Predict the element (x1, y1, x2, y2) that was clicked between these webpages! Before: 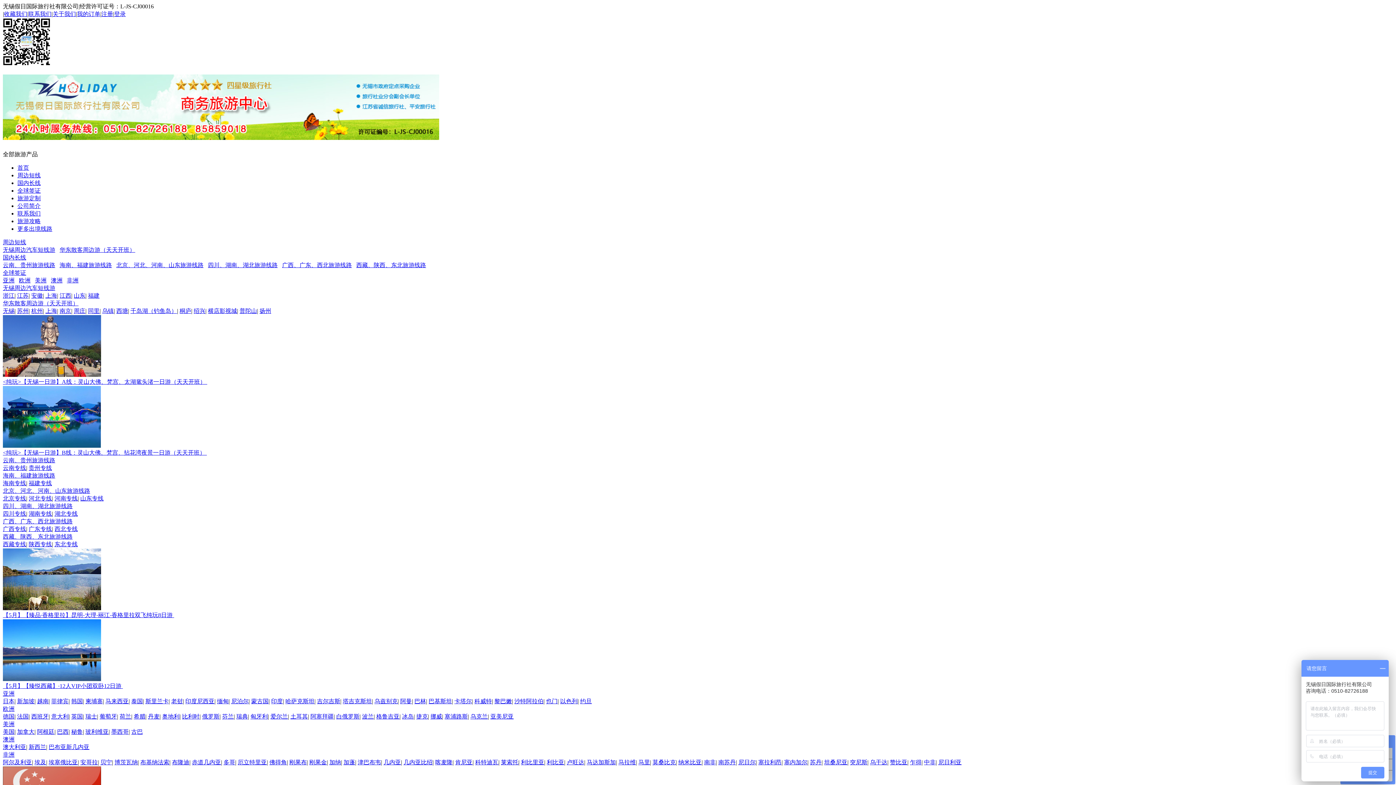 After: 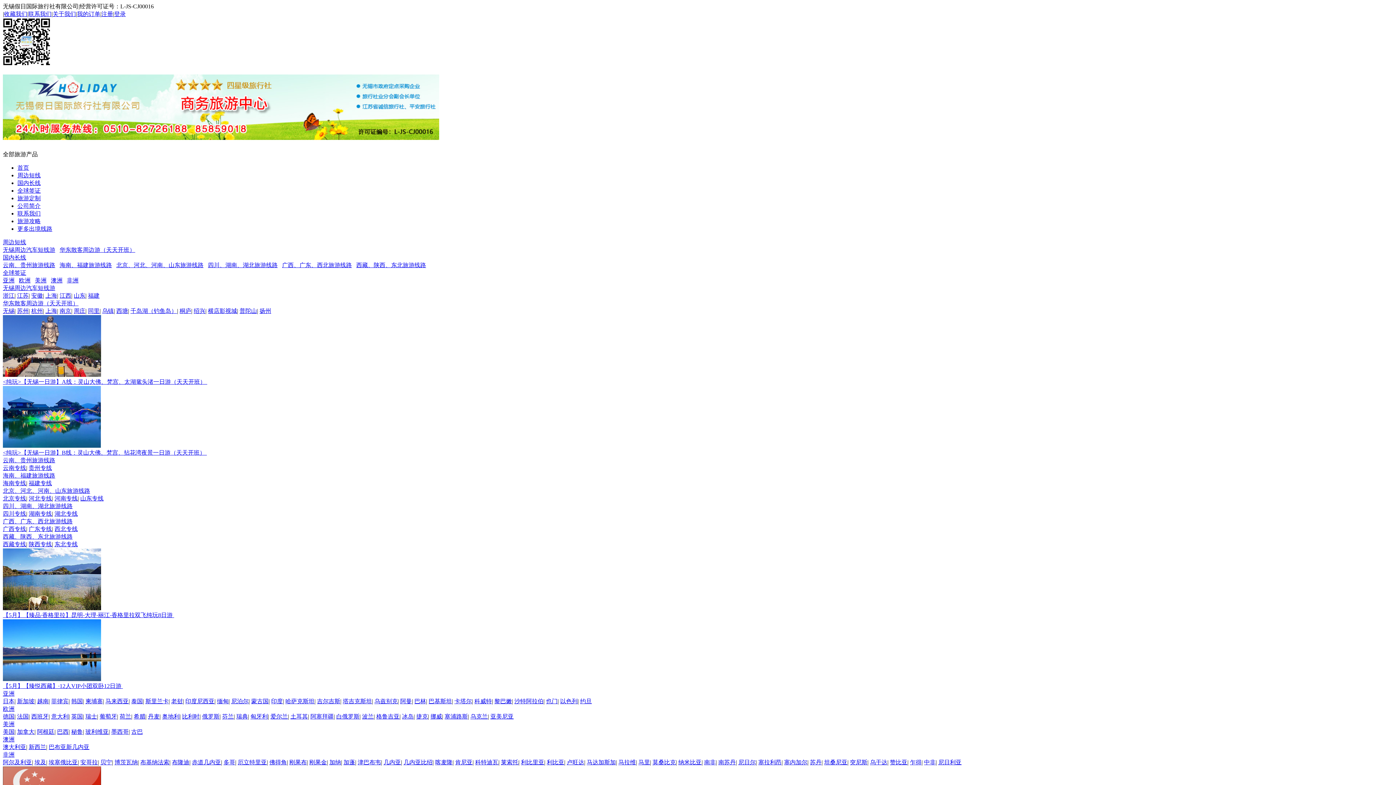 Action: label: 巴基斯坦 bbox: (428, 698, 452, 704)